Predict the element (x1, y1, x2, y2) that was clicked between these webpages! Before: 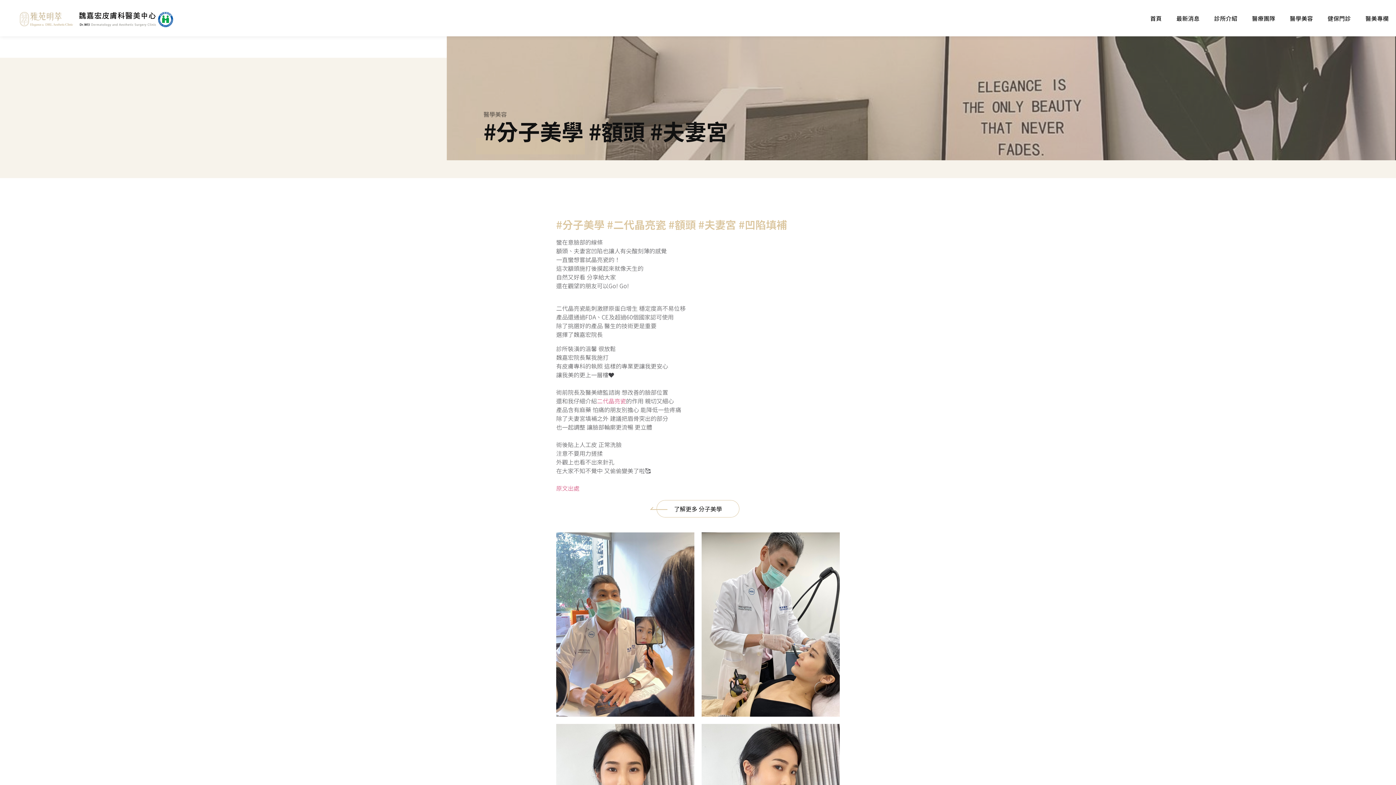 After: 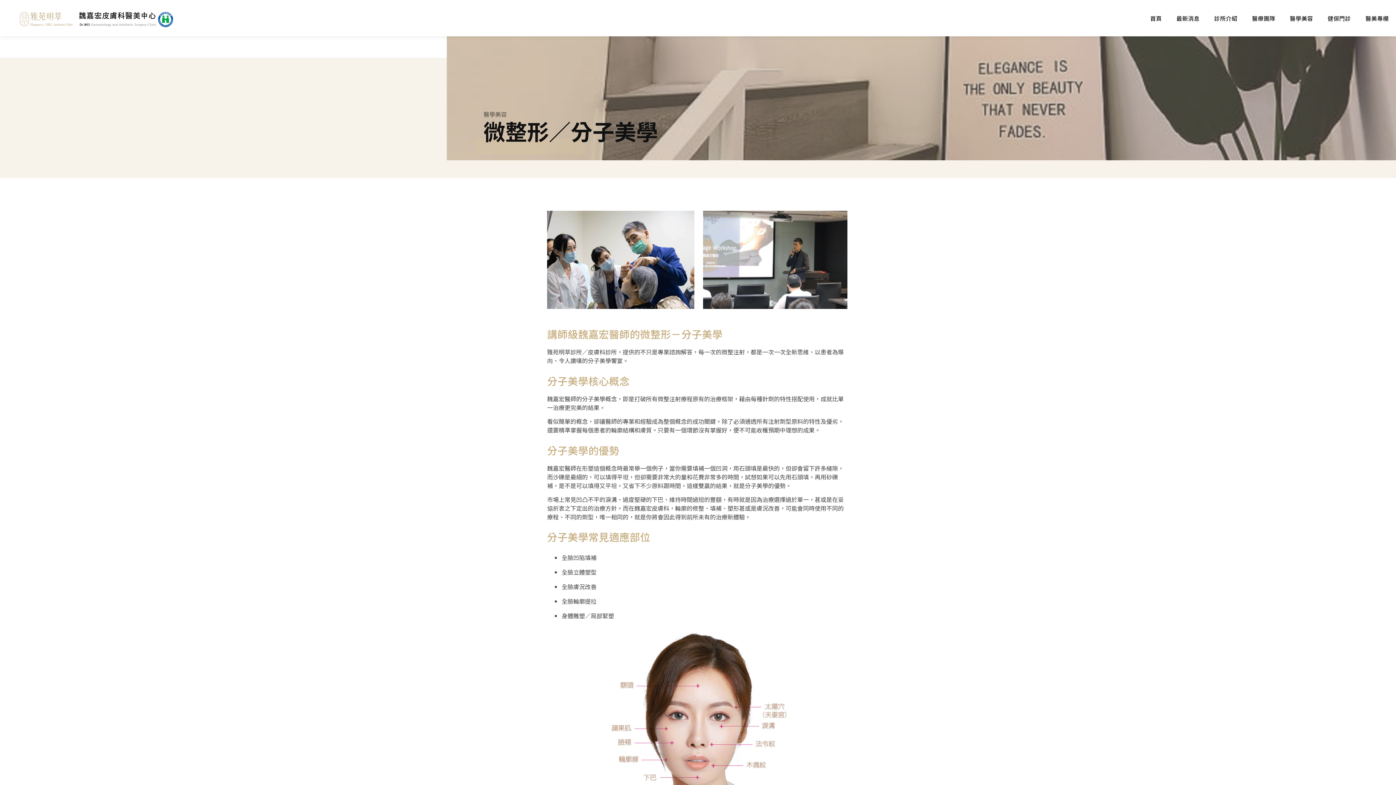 Action: label: 了解更多 分子美學 bbox: (656, 499, 740, 518)